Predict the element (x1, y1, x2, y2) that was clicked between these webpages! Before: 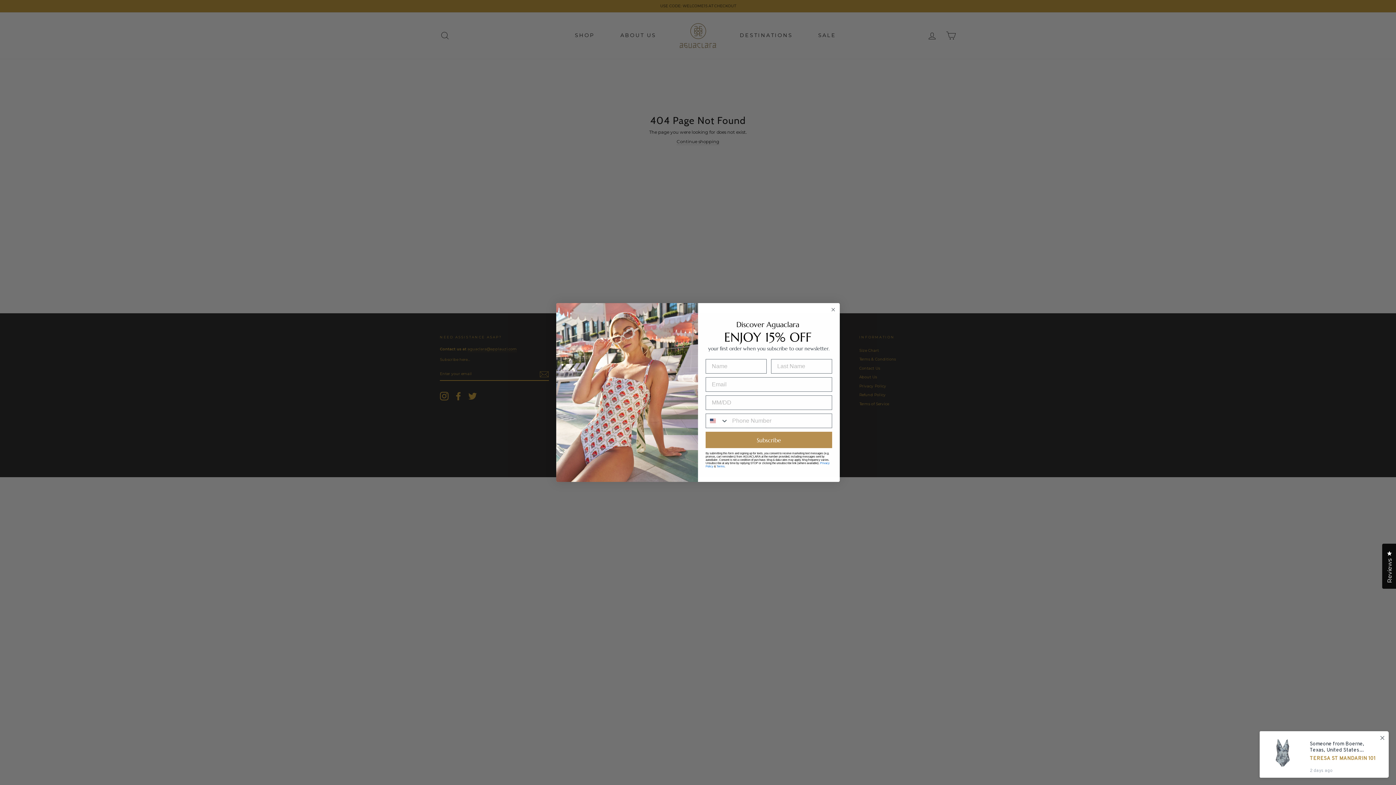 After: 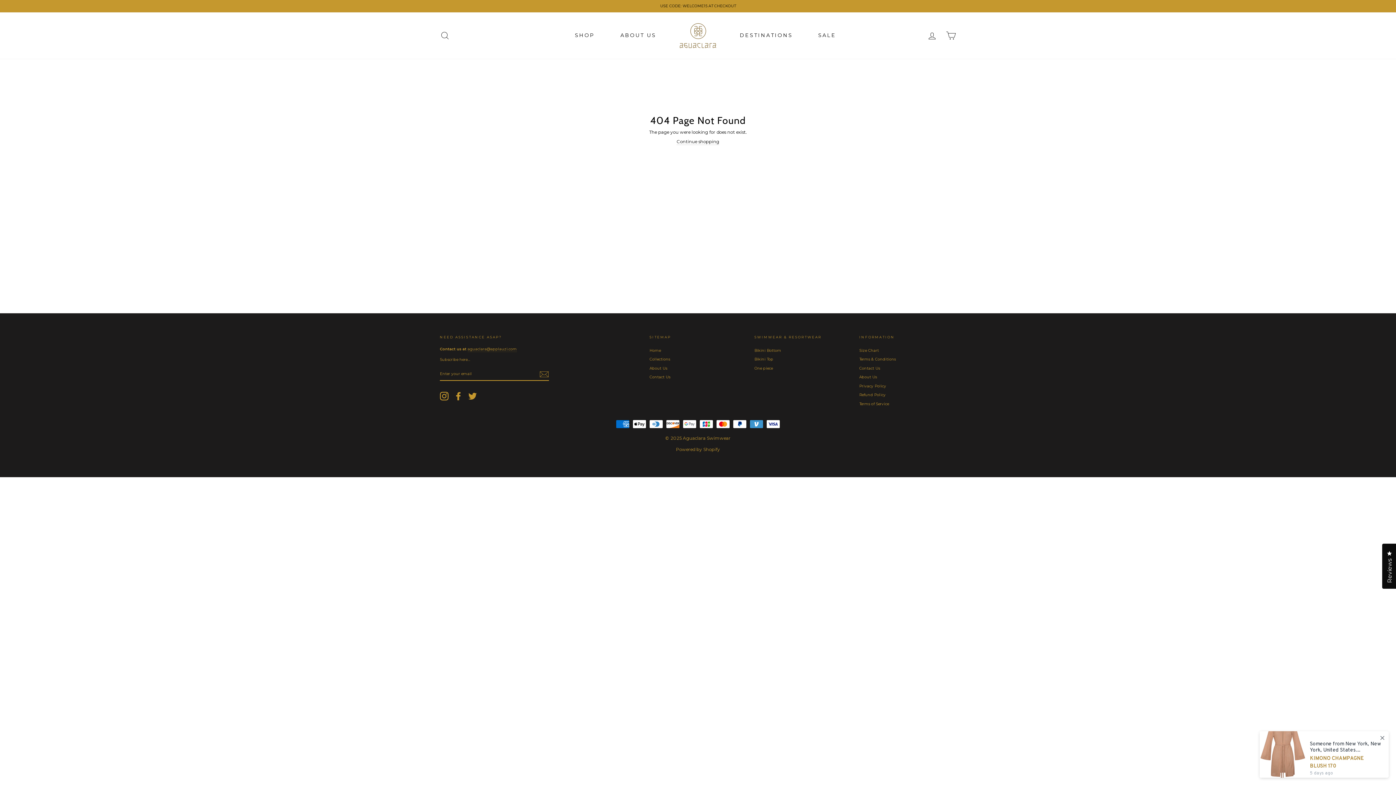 Action: label: Close dialog bbox: (829, 306, 837, 313)